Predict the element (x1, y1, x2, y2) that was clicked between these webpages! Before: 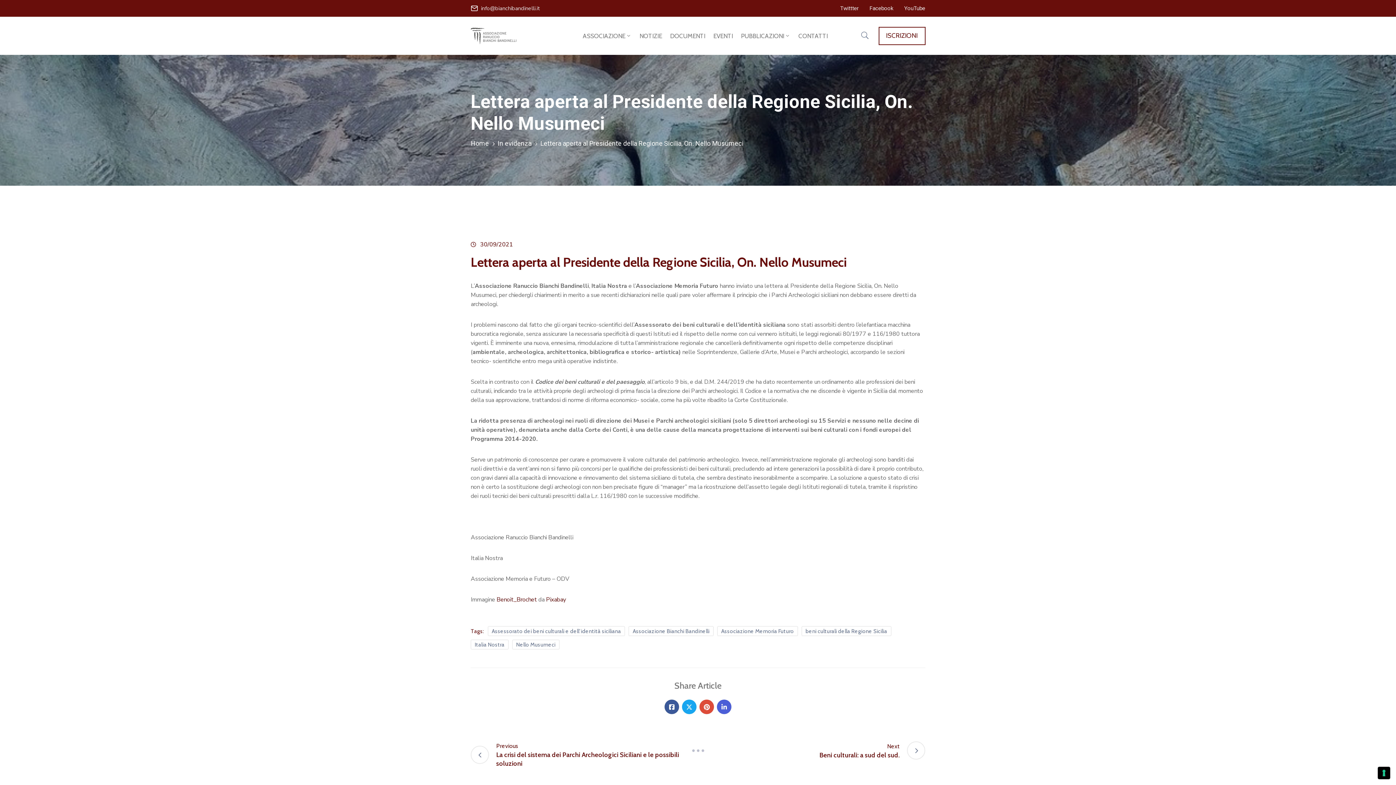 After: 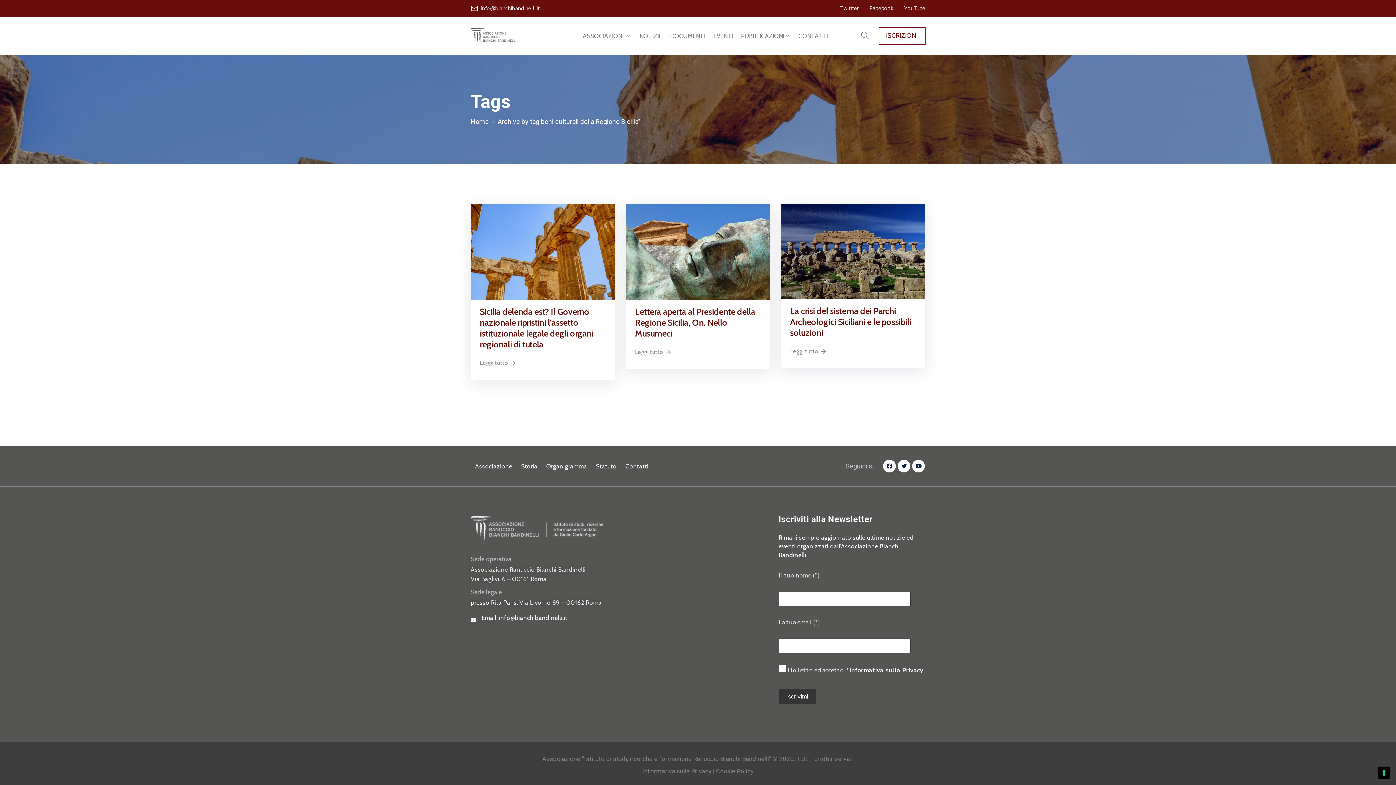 Action: label: beni culturali della Regione Sicilia bbox: (801, 626, 891, 636)